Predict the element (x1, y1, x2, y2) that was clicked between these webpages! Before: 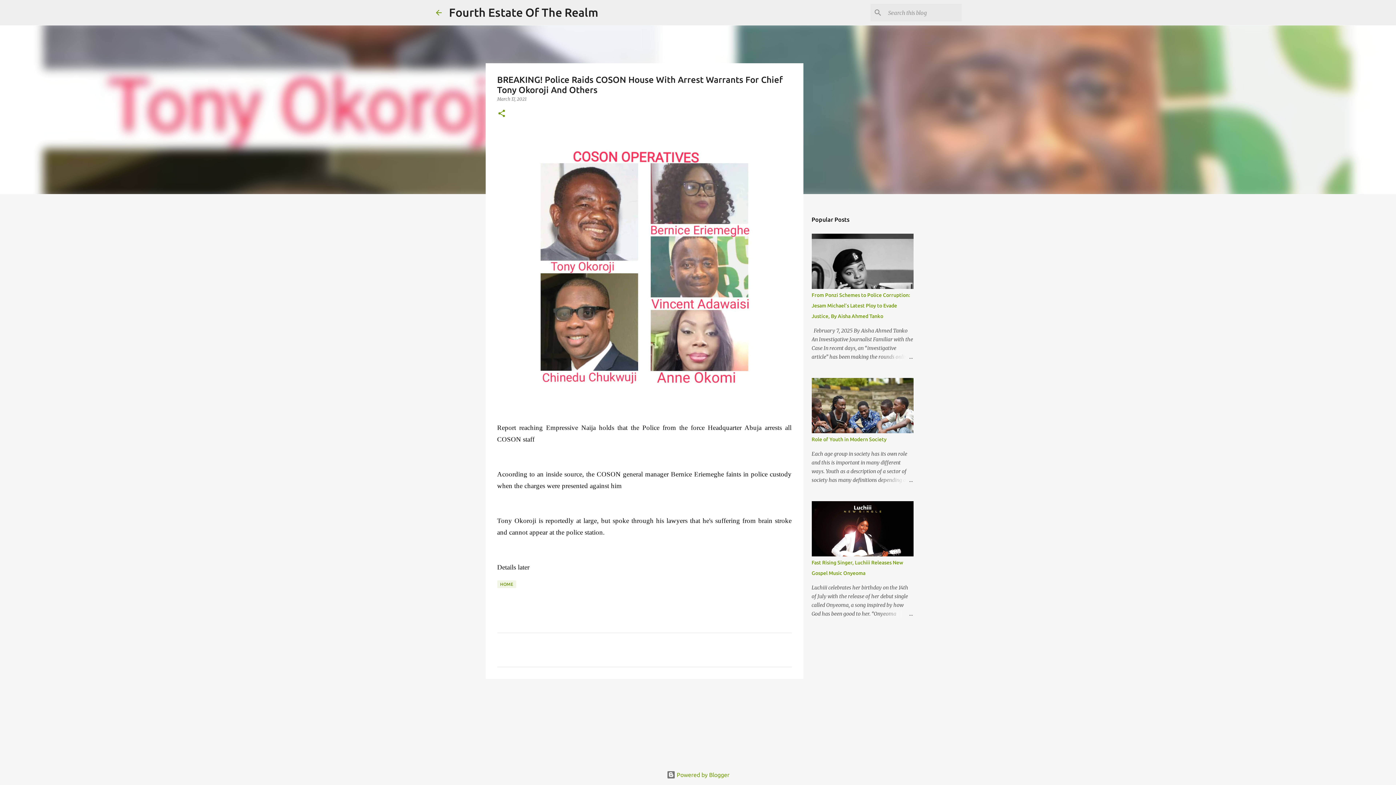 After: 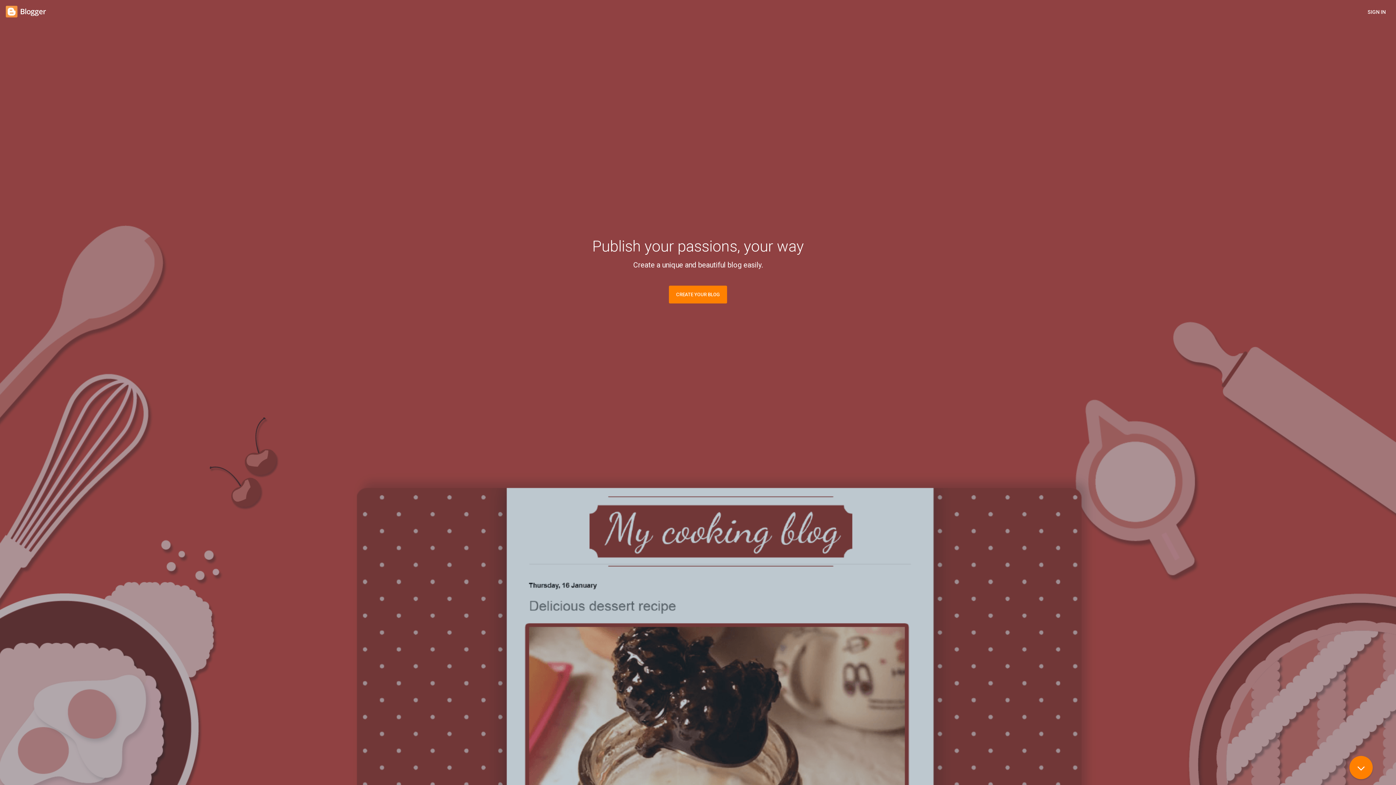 Action: bbox: (666, 772, 729, 778) label:  Powered by Blogger